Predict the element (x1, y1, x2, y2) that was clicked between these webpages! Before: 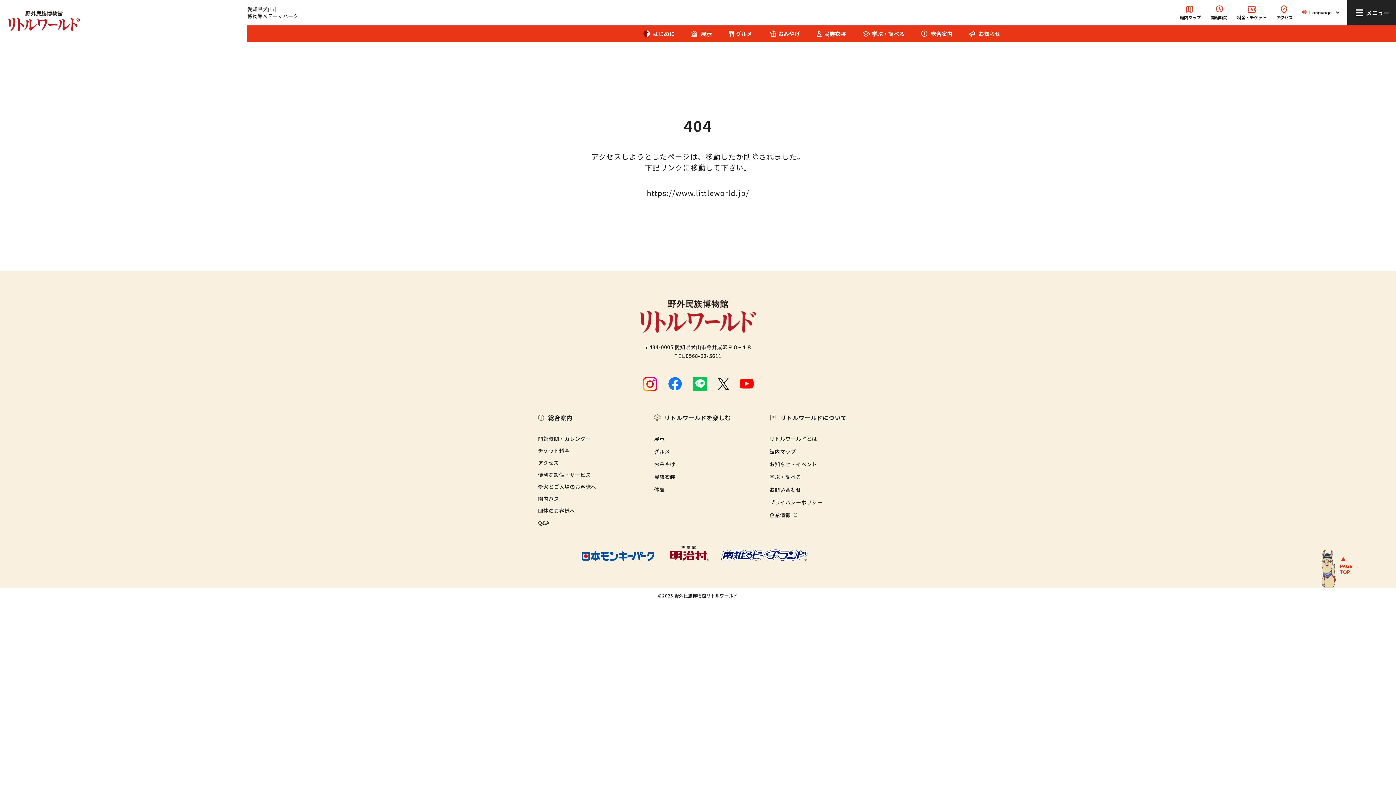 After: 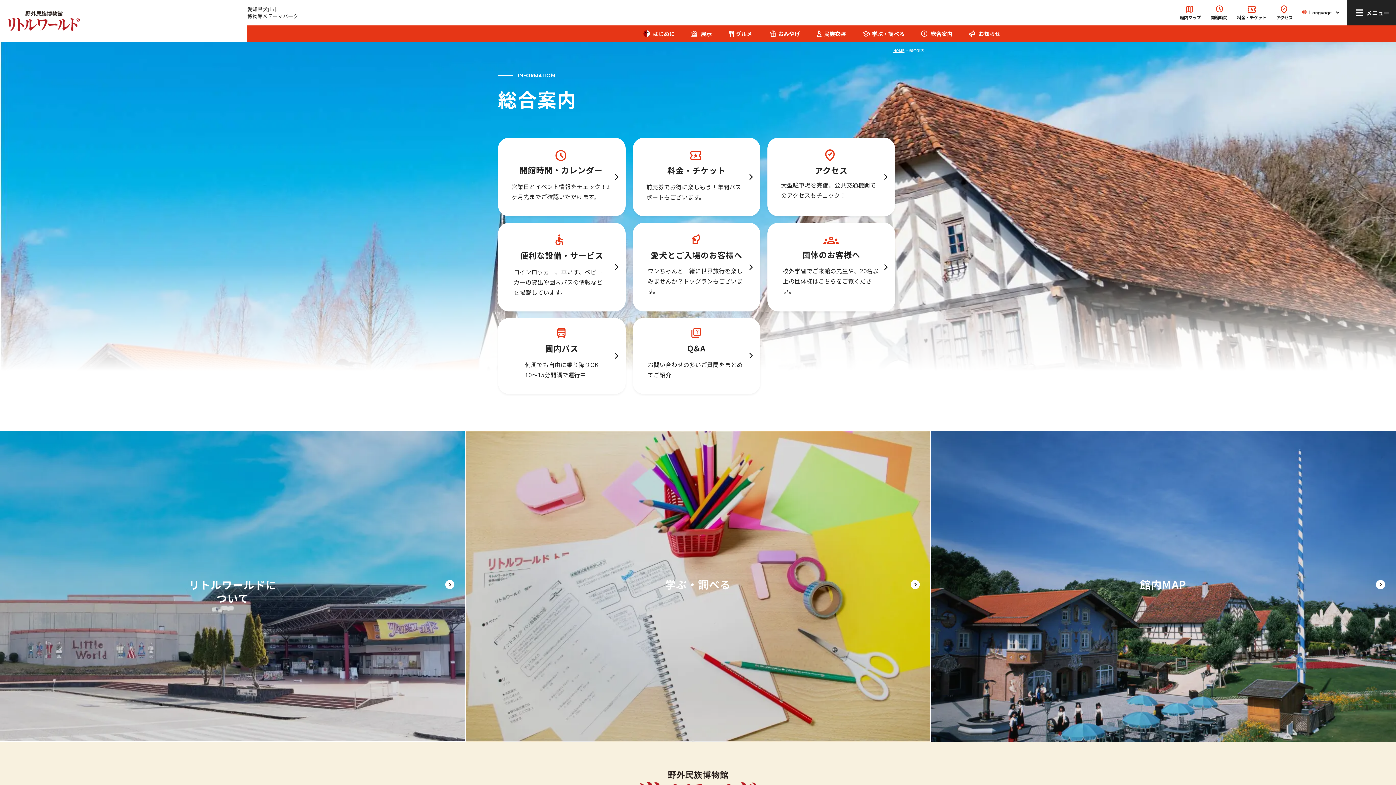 Action: label: 総合案内 bbox: (538, 413, 572, 422)